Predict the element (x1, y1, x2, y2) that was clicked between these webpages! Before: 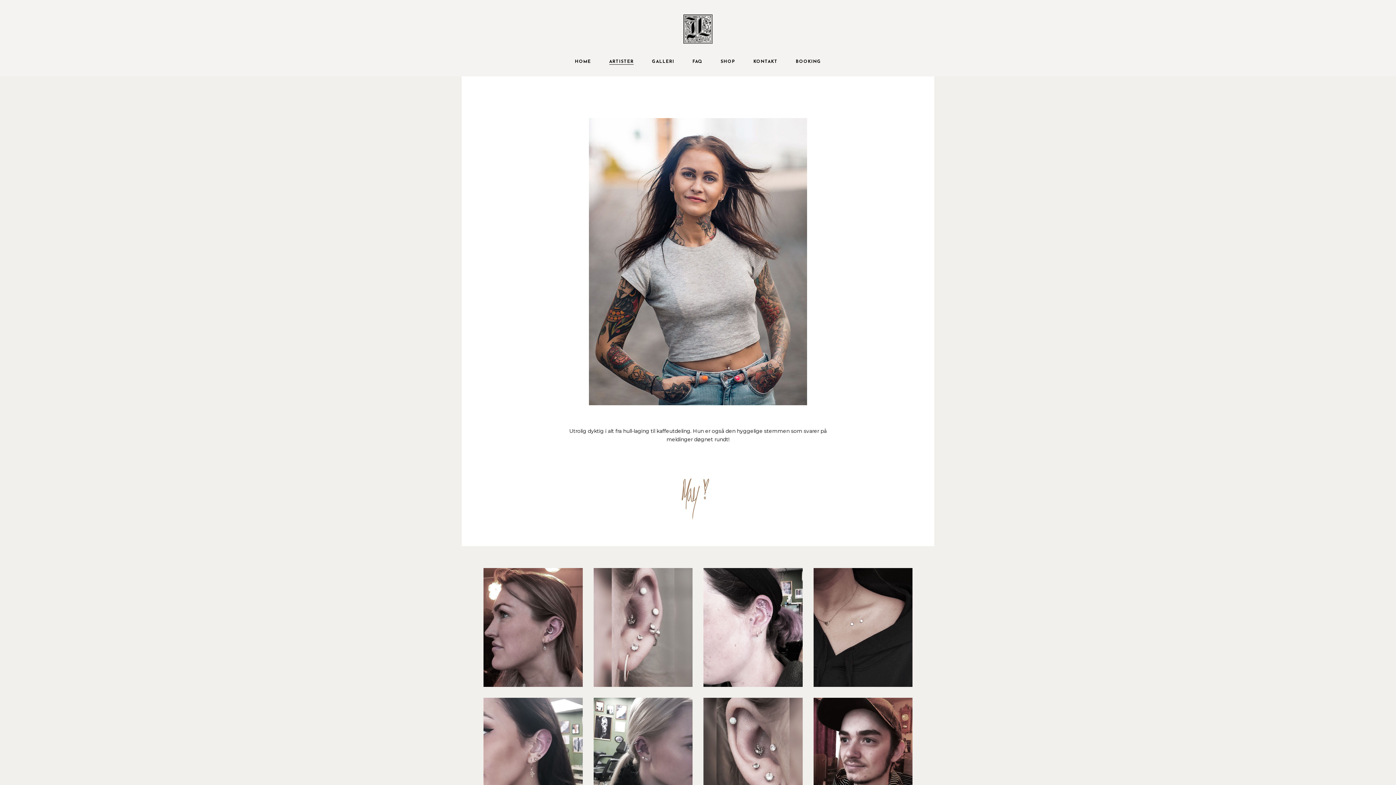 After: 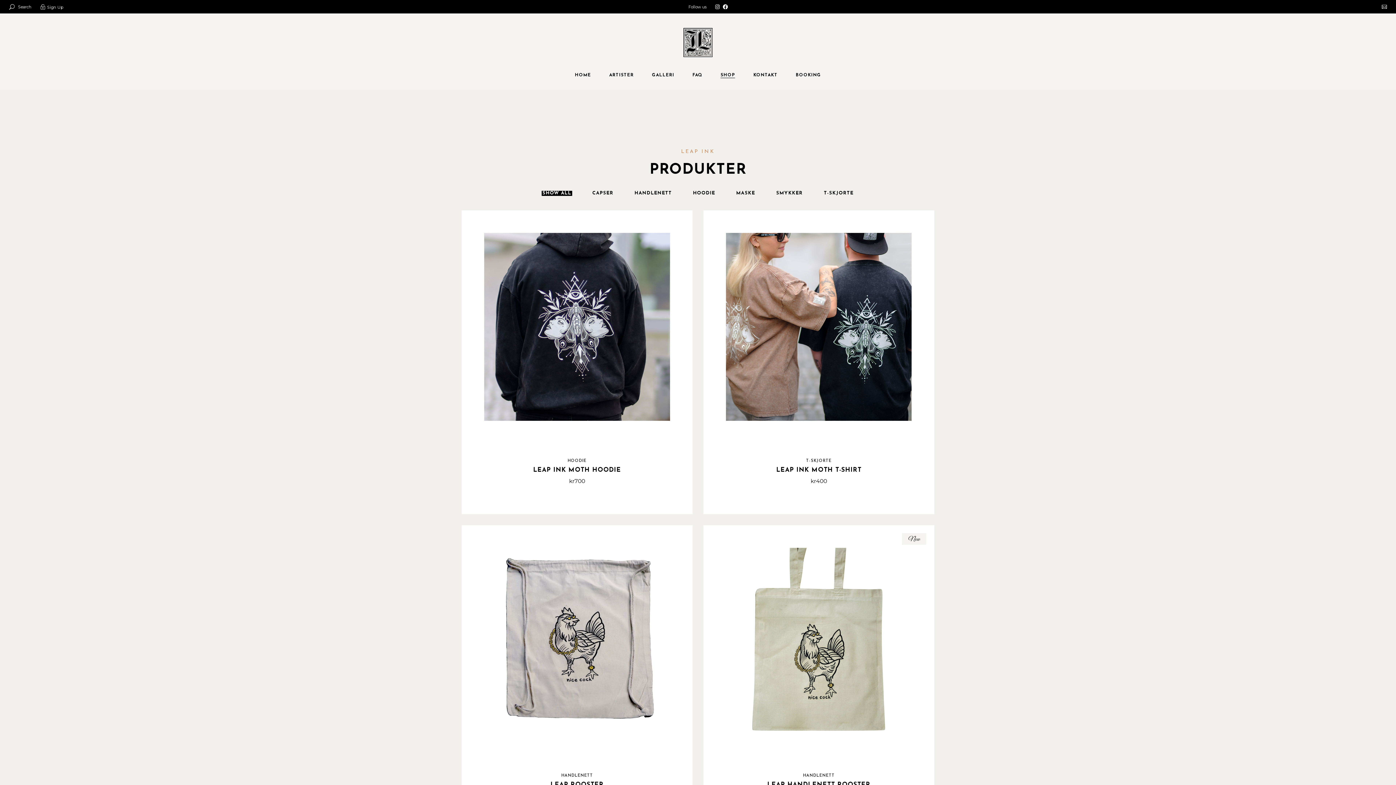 Action: bbox: (720, 47, 735, 76) label: SHOP